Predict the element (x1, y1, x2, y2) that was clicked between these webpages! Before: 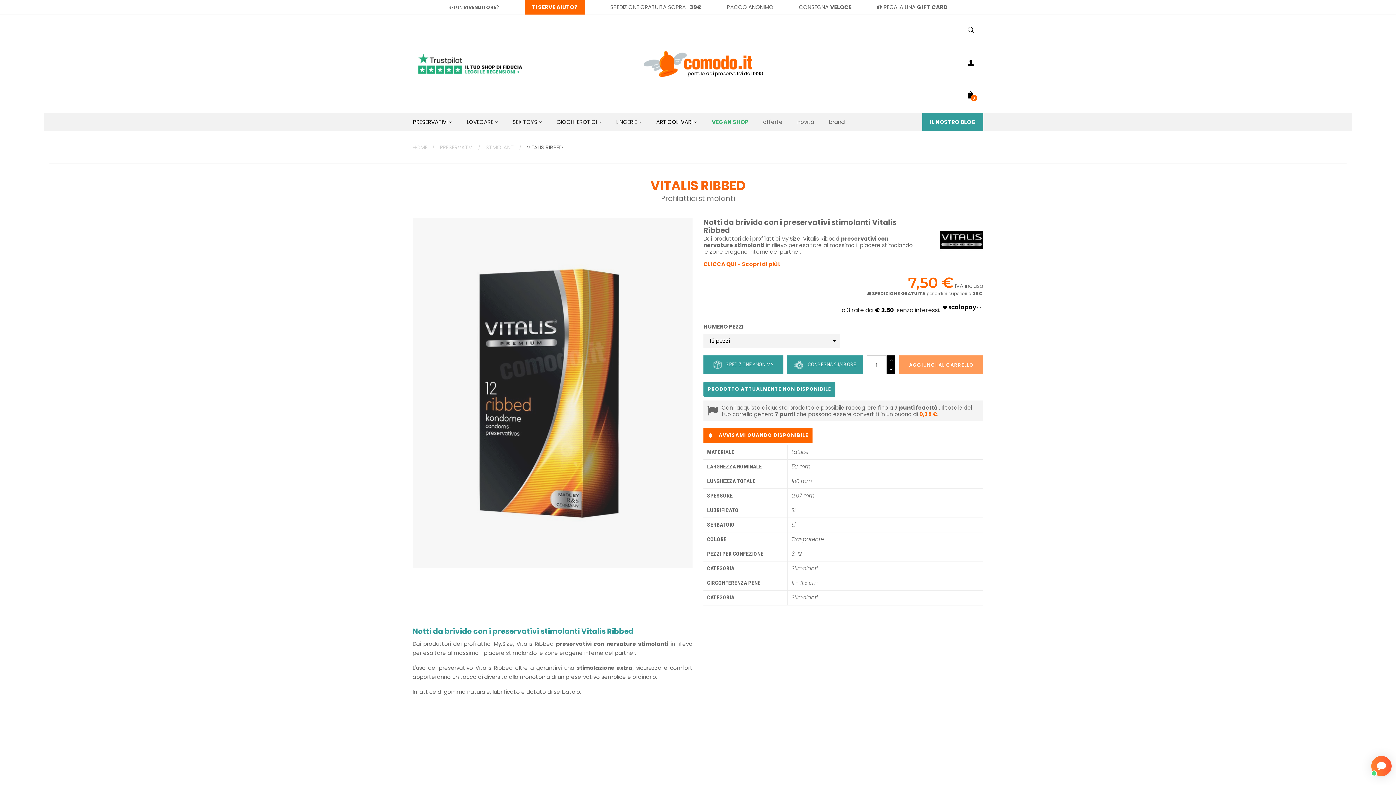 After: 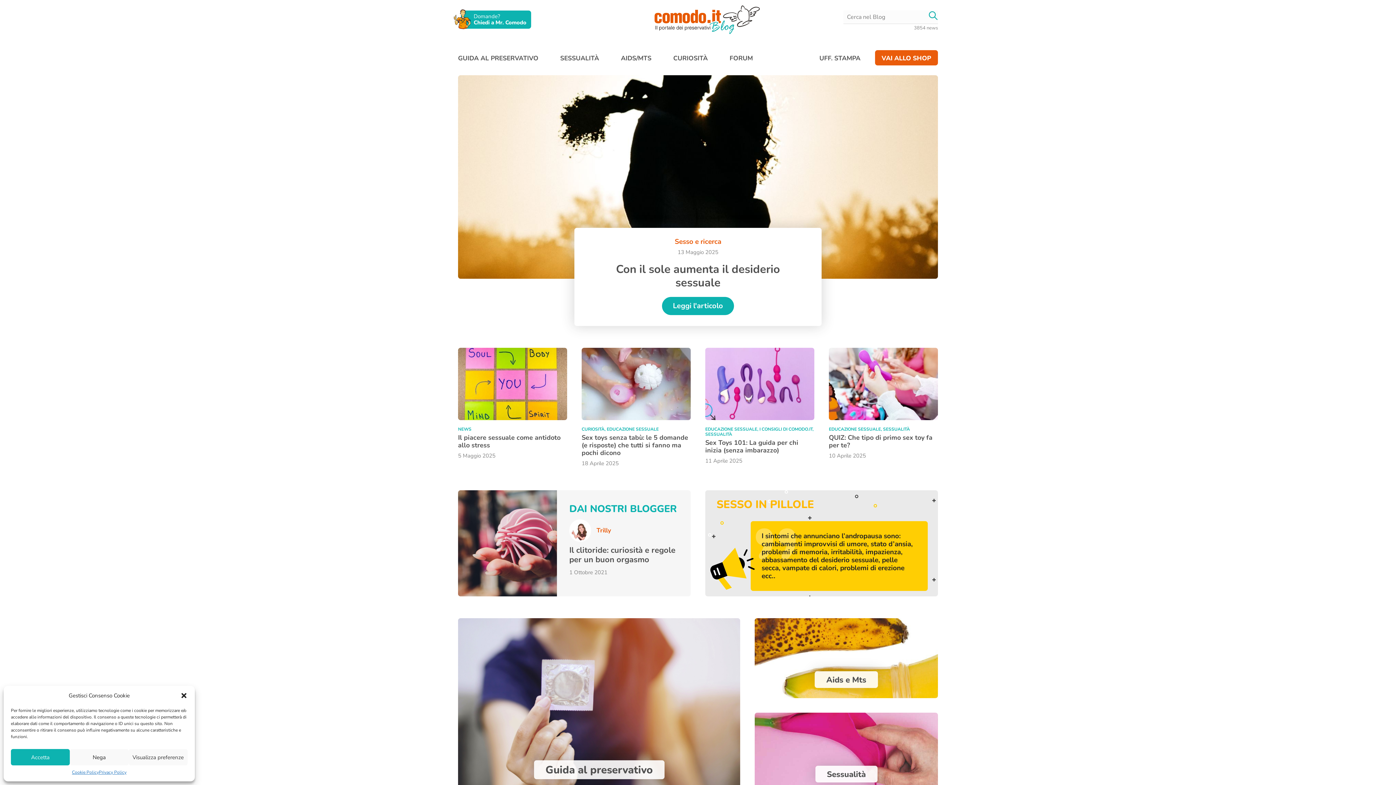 Action: bbox: (922, 112, 983, 131) label: IL NOSTRO BLOG